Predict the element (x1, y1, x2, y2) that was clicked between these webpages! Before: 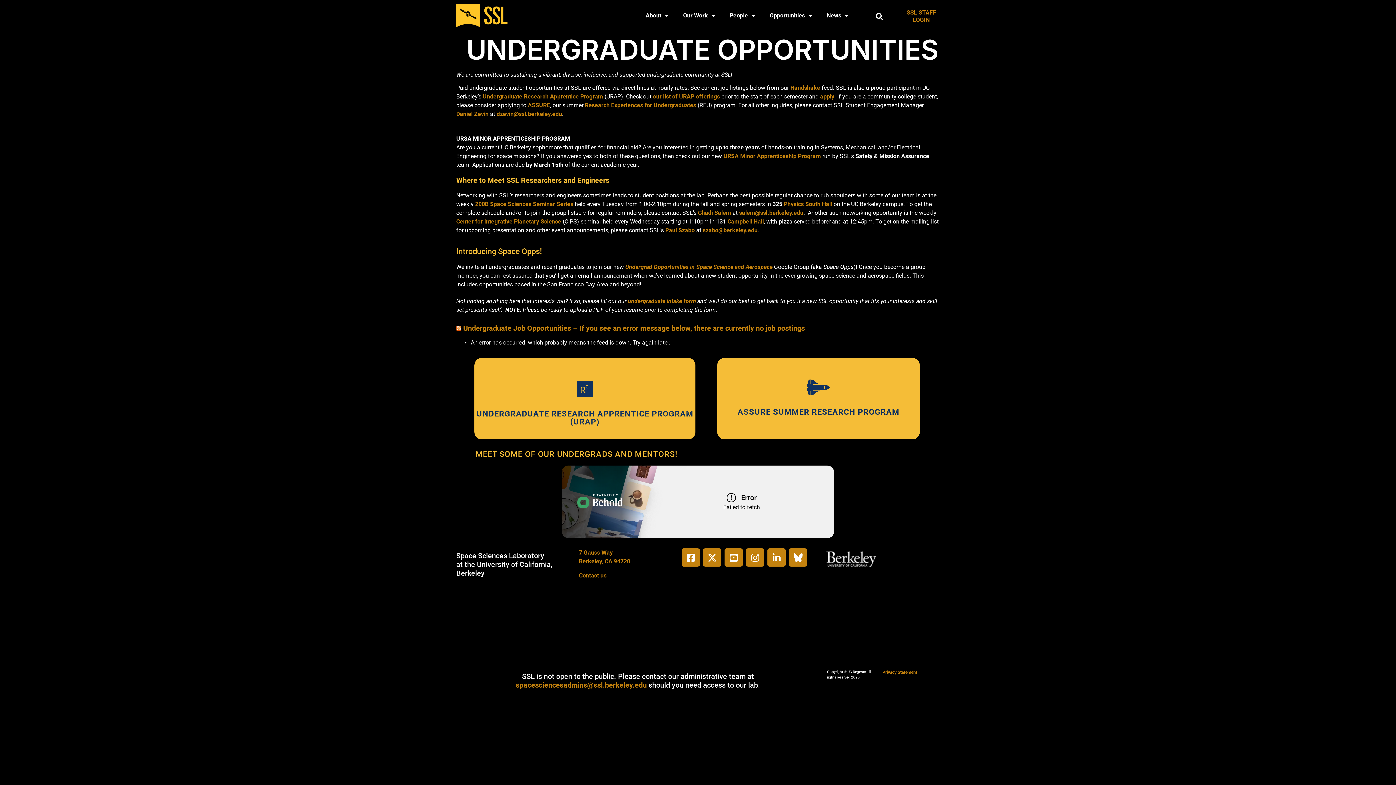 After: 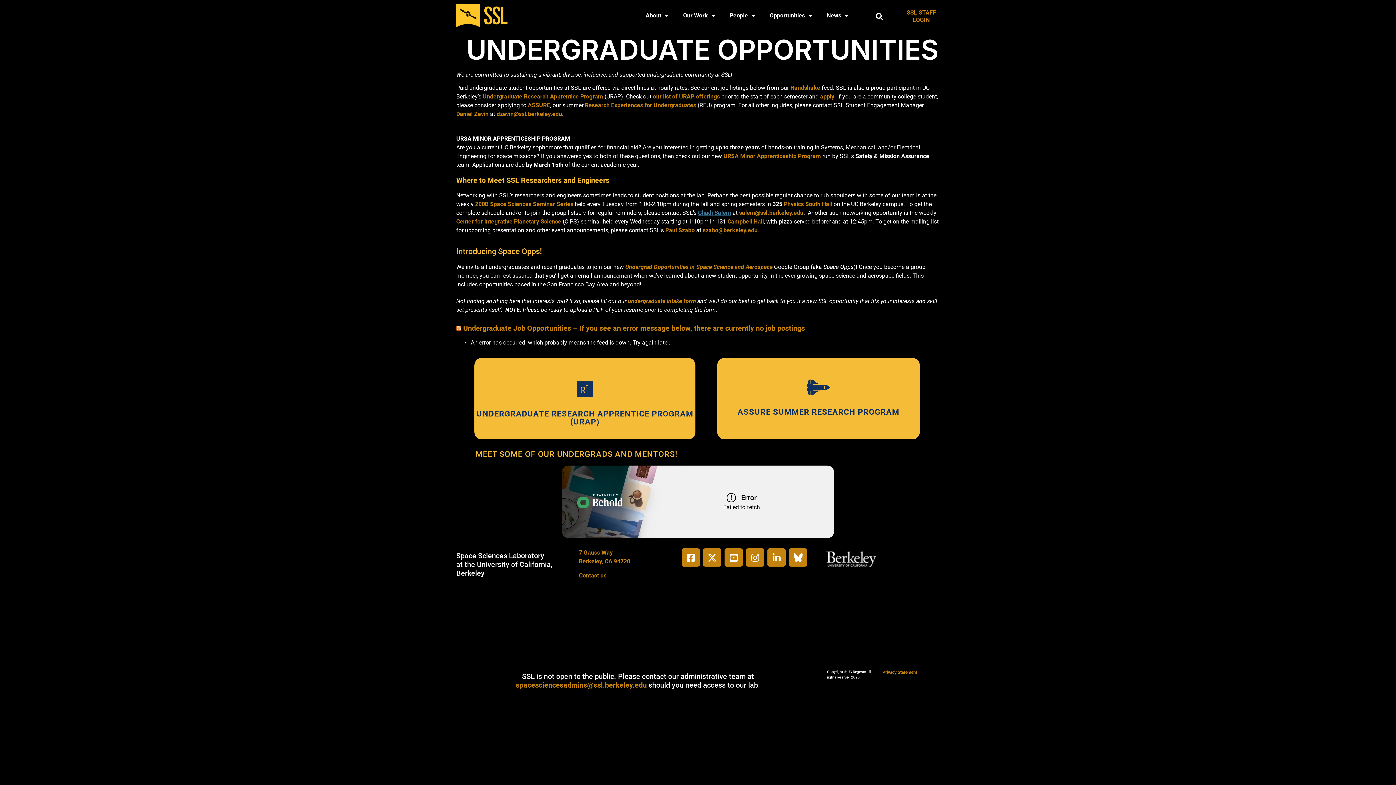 Action: label: Chadi Salem bbox: (698, 209, 731, 216)